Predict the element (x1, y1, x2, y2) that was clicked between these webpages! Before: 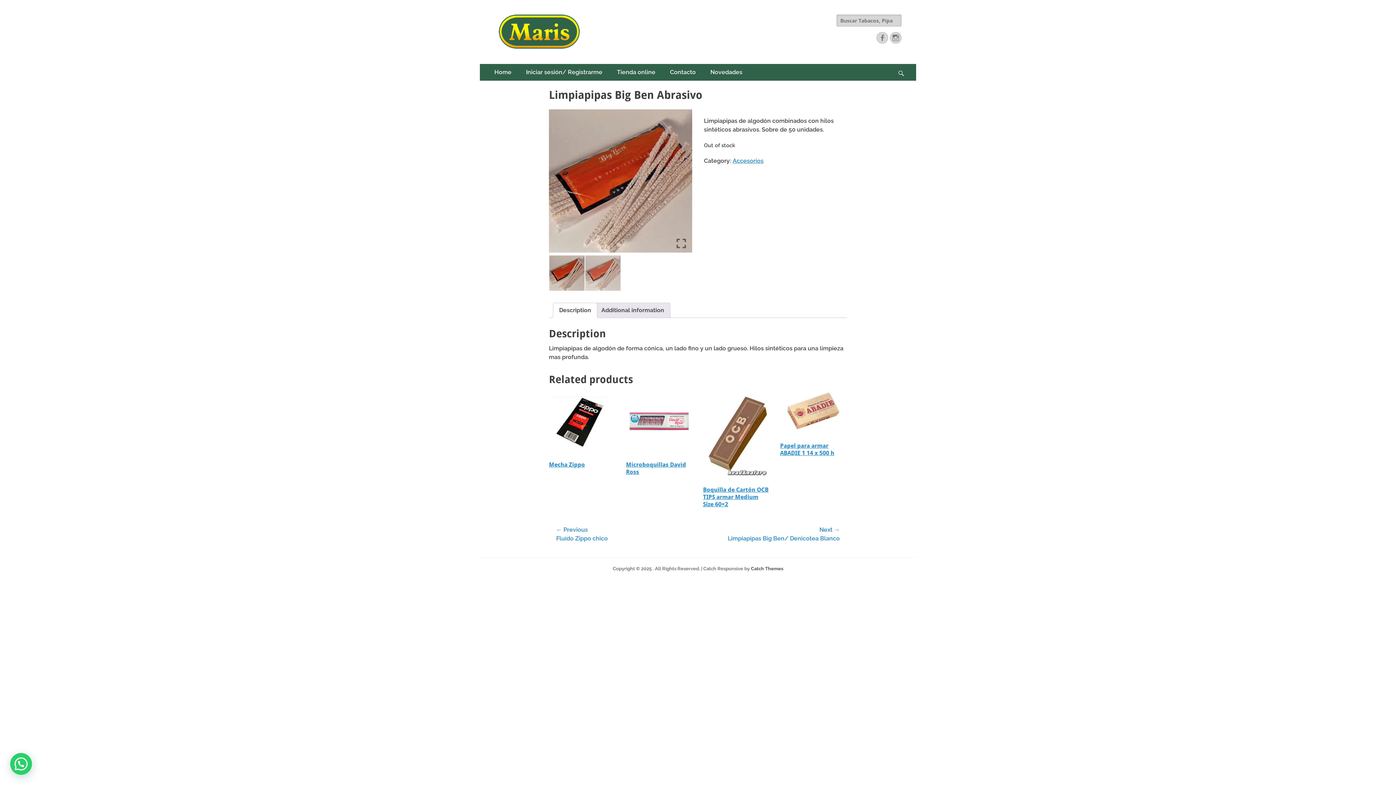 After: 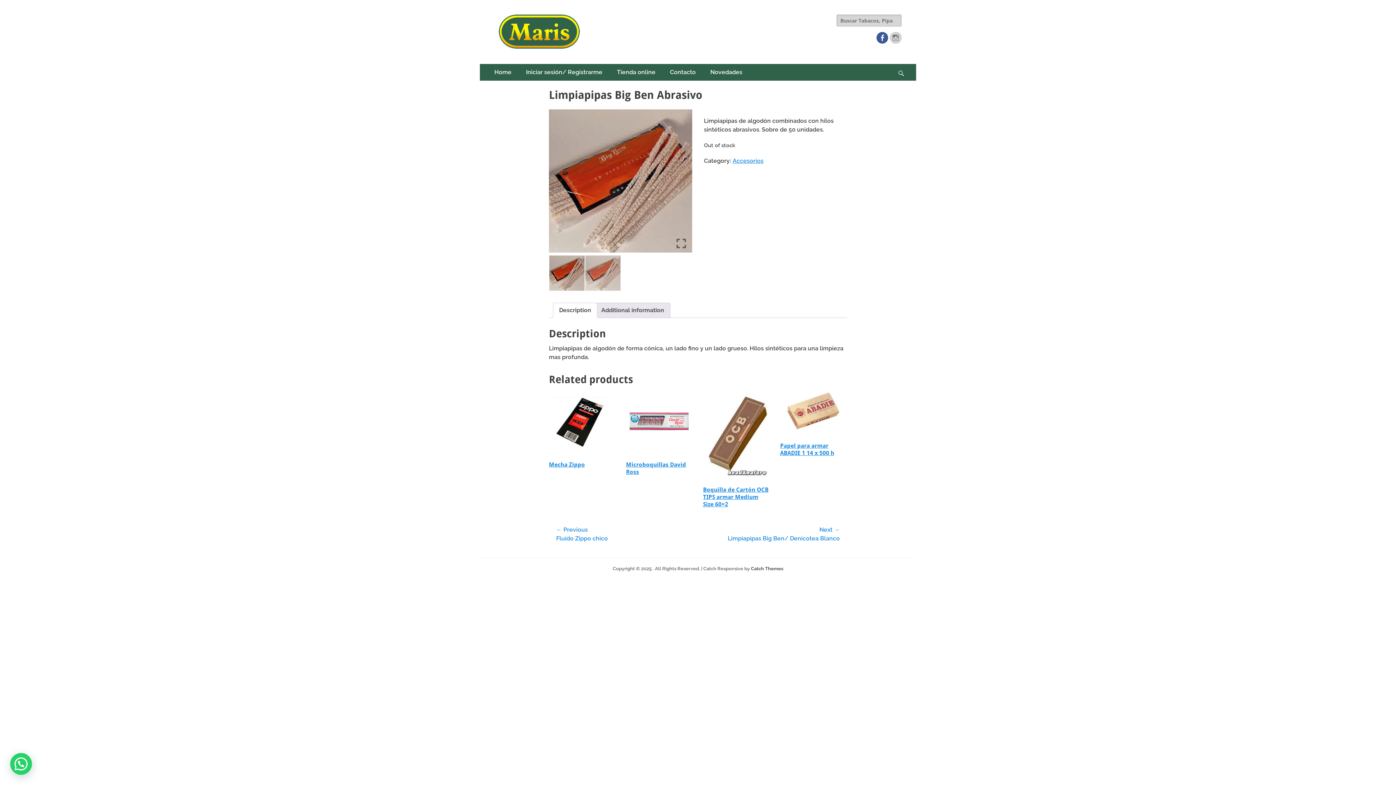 Action: bbox: (876, 32, 888, 43) label: Facebook